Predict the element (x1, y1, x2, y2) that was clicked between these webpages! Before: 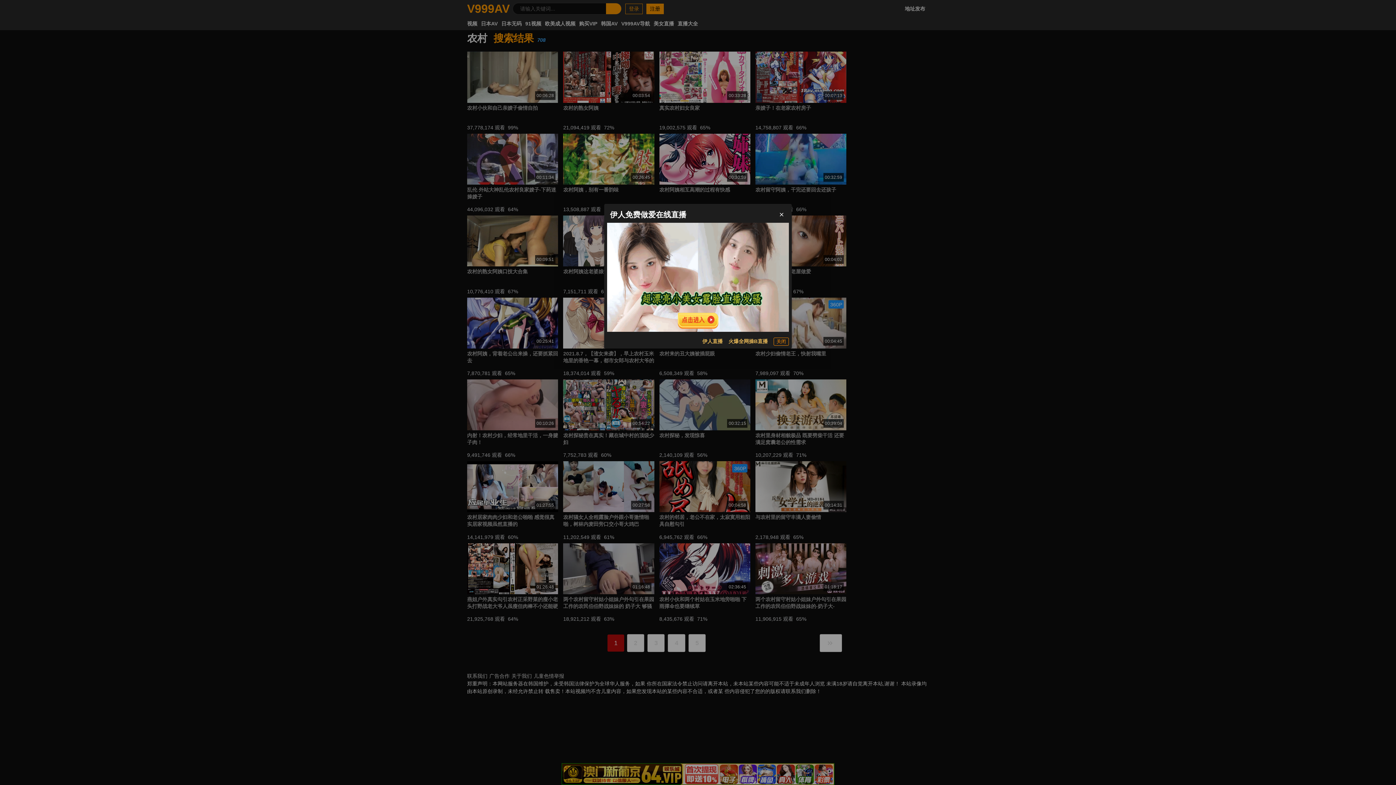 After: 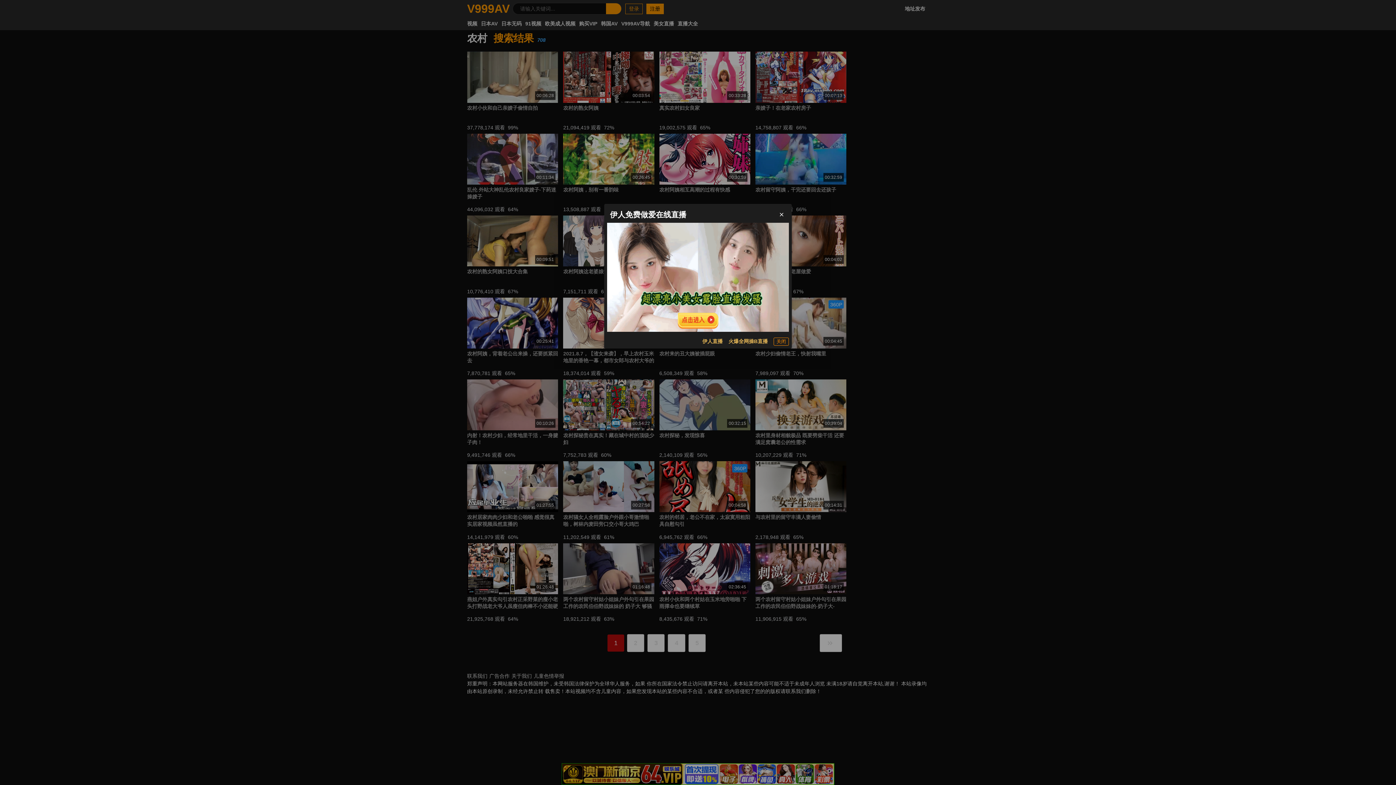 Action: label: 伊人直播 bbox: (702, 337, 722, 345)